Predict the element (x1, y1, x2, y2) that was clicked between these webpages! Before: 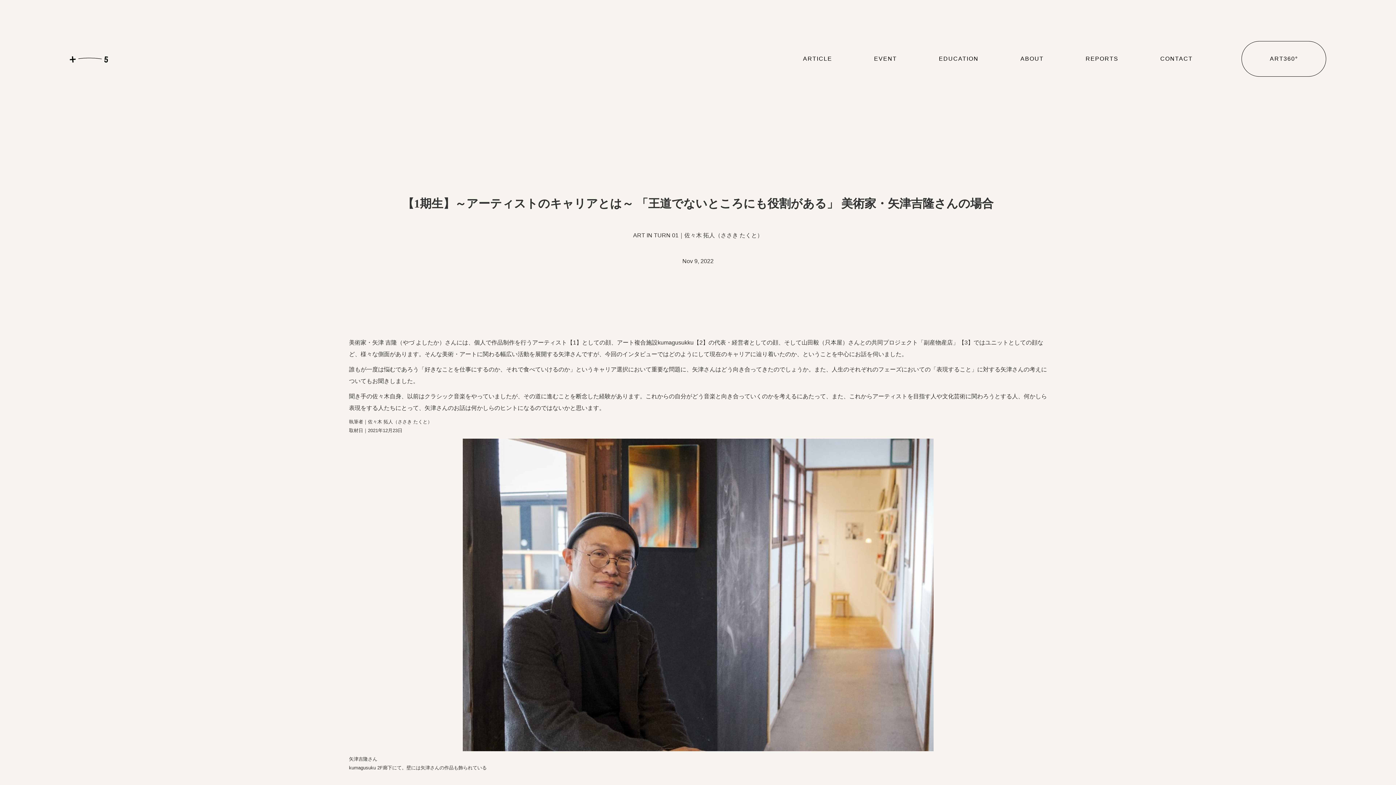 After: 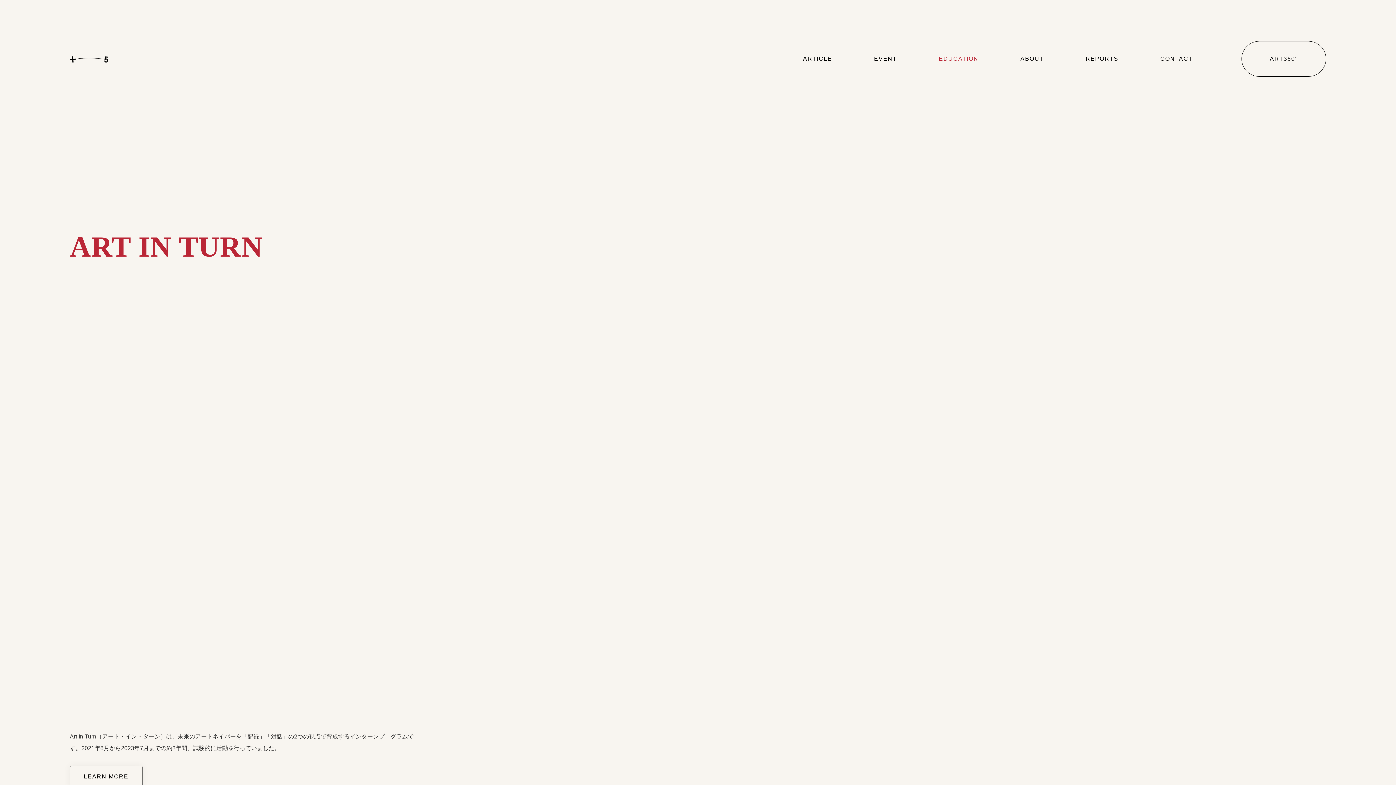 Action: bbox: (918, 27, 999, 90) label: EDUCATION